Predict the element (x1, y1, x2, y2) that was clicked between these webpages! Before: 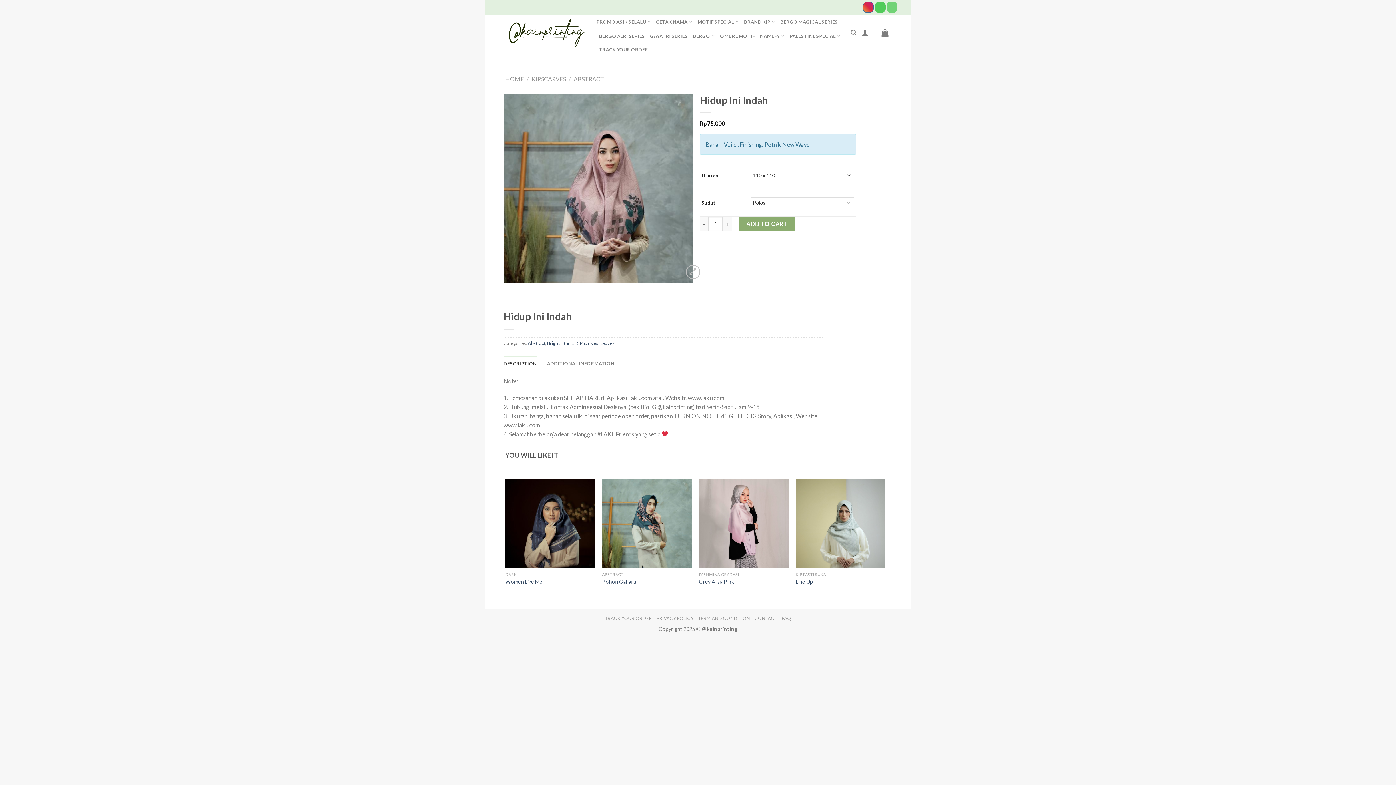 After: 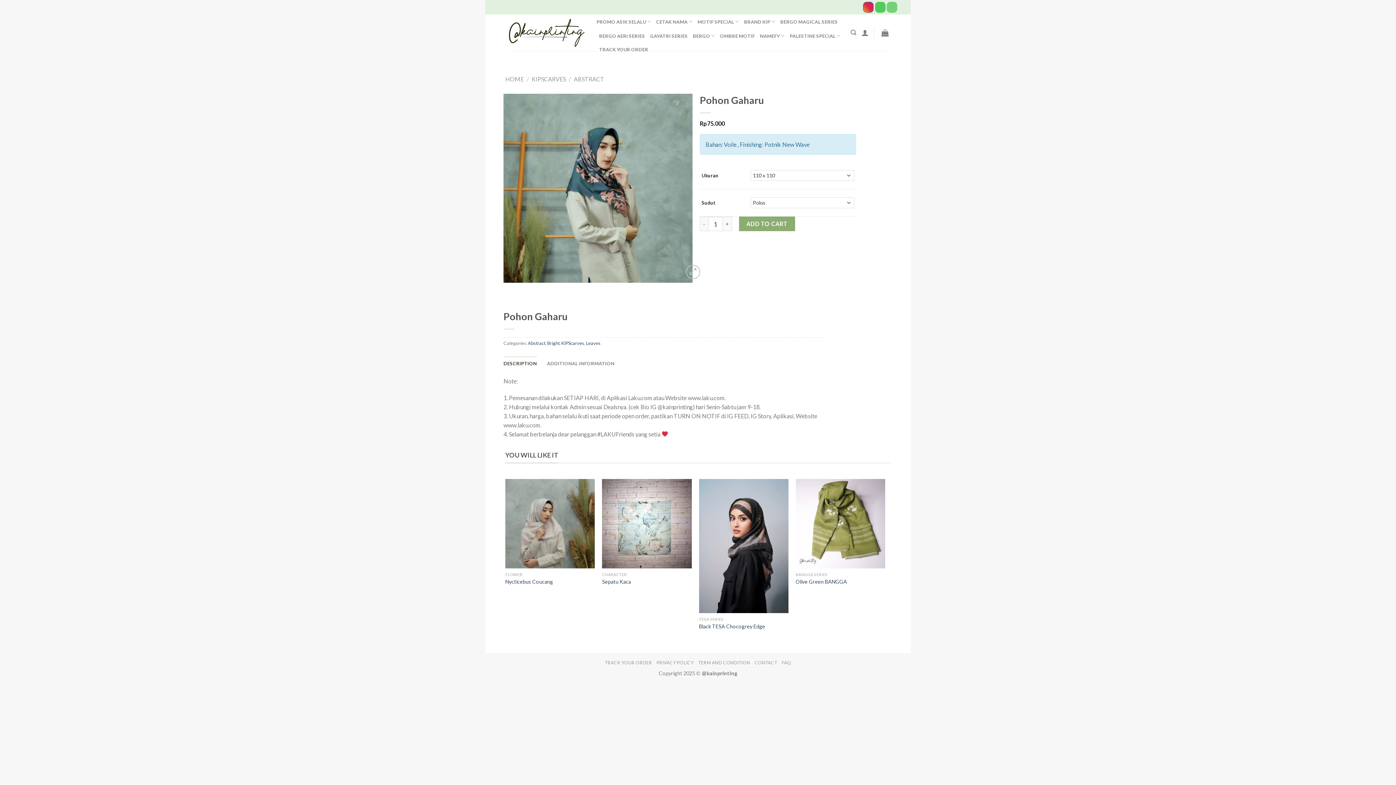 Action: label: Pohon Gaharu bbox: (602, 578, 636, 585)